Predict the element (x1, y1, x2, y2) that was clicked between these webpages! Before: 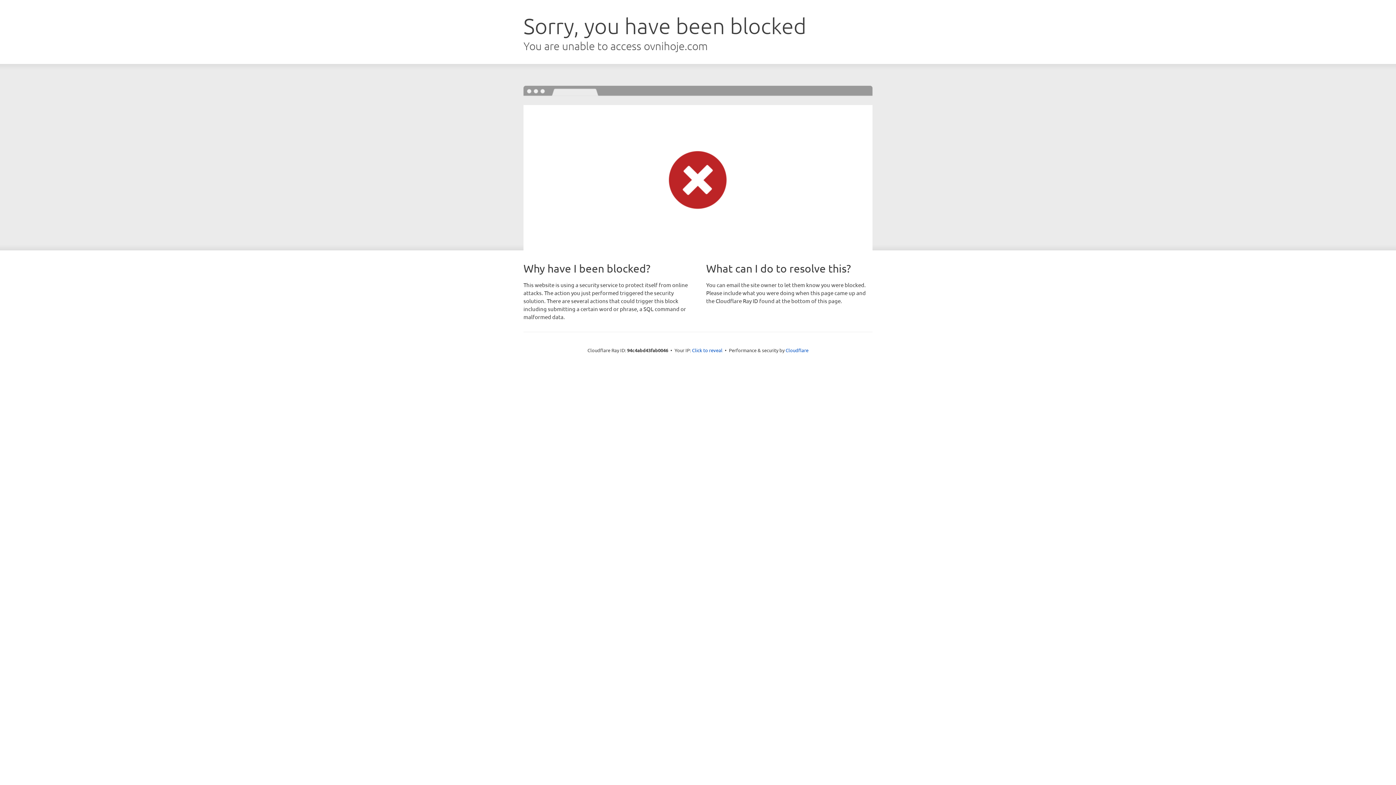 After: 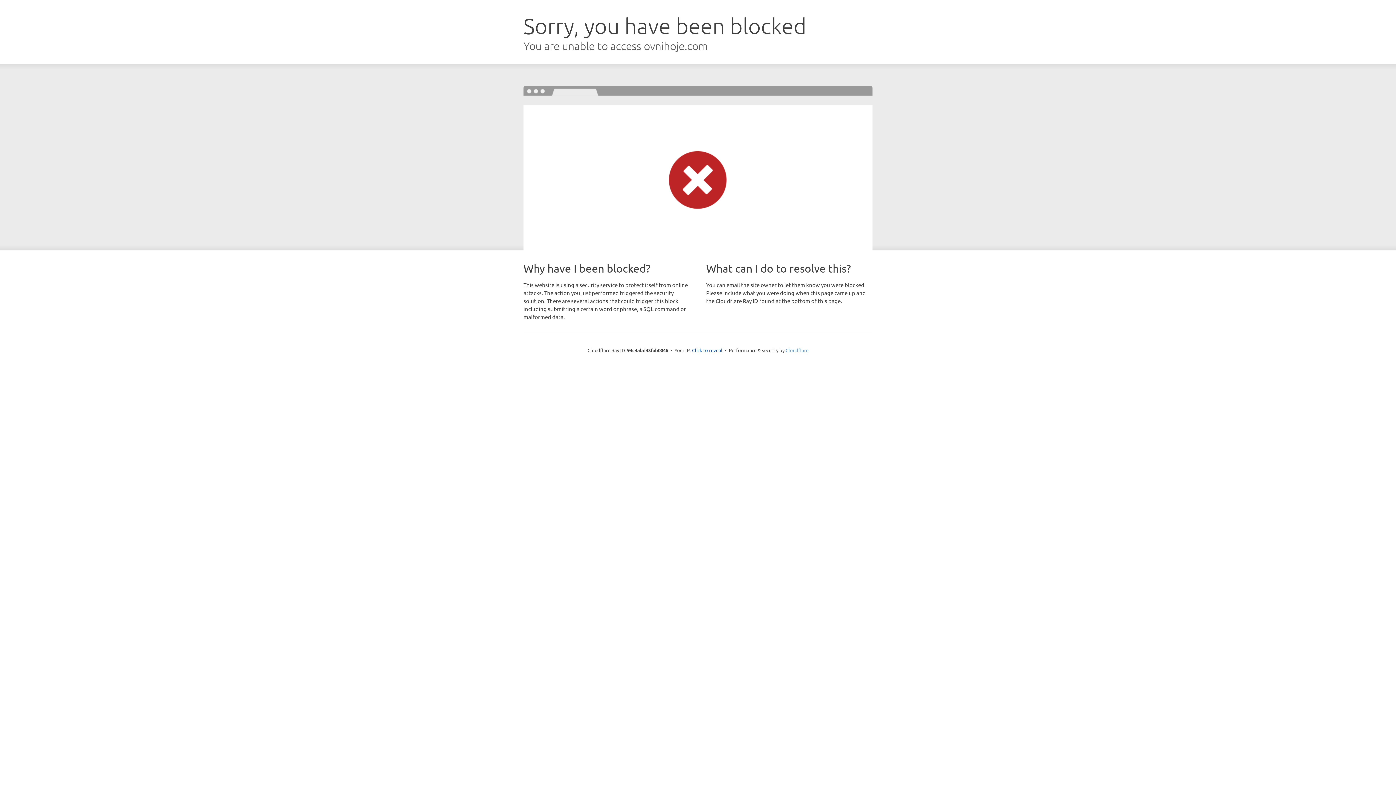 Action: bbox: (785, 347, 808, 353) label: Cloudflare